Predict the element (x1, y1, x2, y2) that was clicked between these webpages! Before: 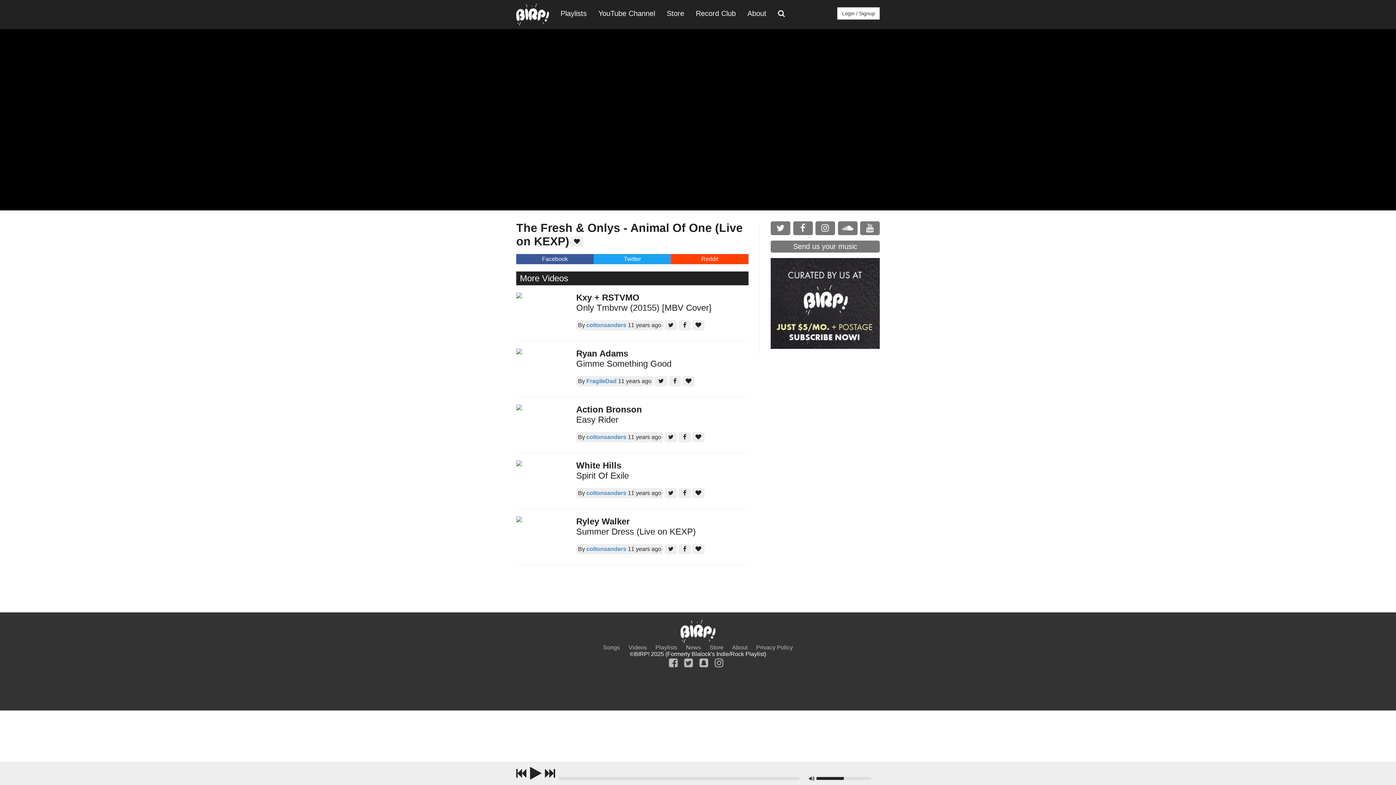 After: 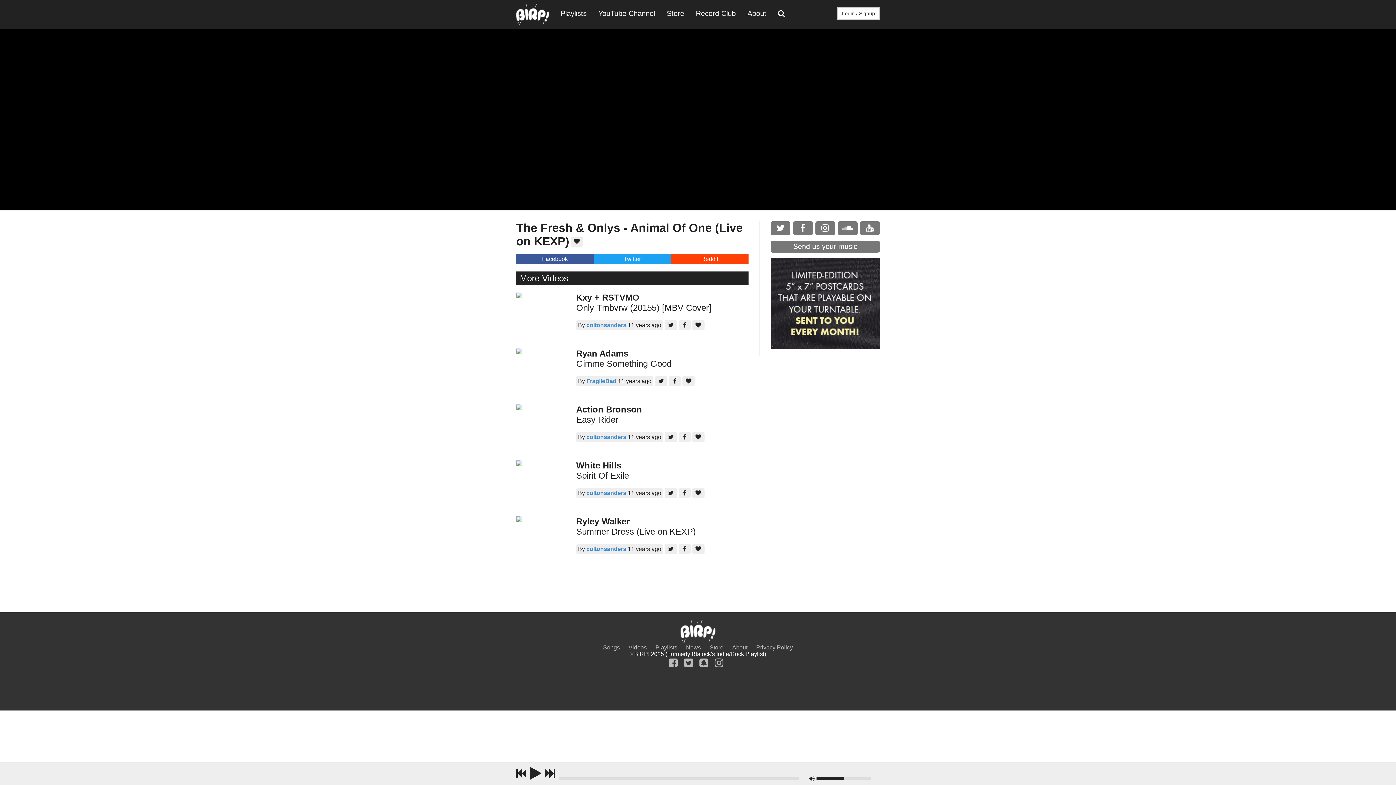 Action: label:   bbox: (654, 378, 669, 384)